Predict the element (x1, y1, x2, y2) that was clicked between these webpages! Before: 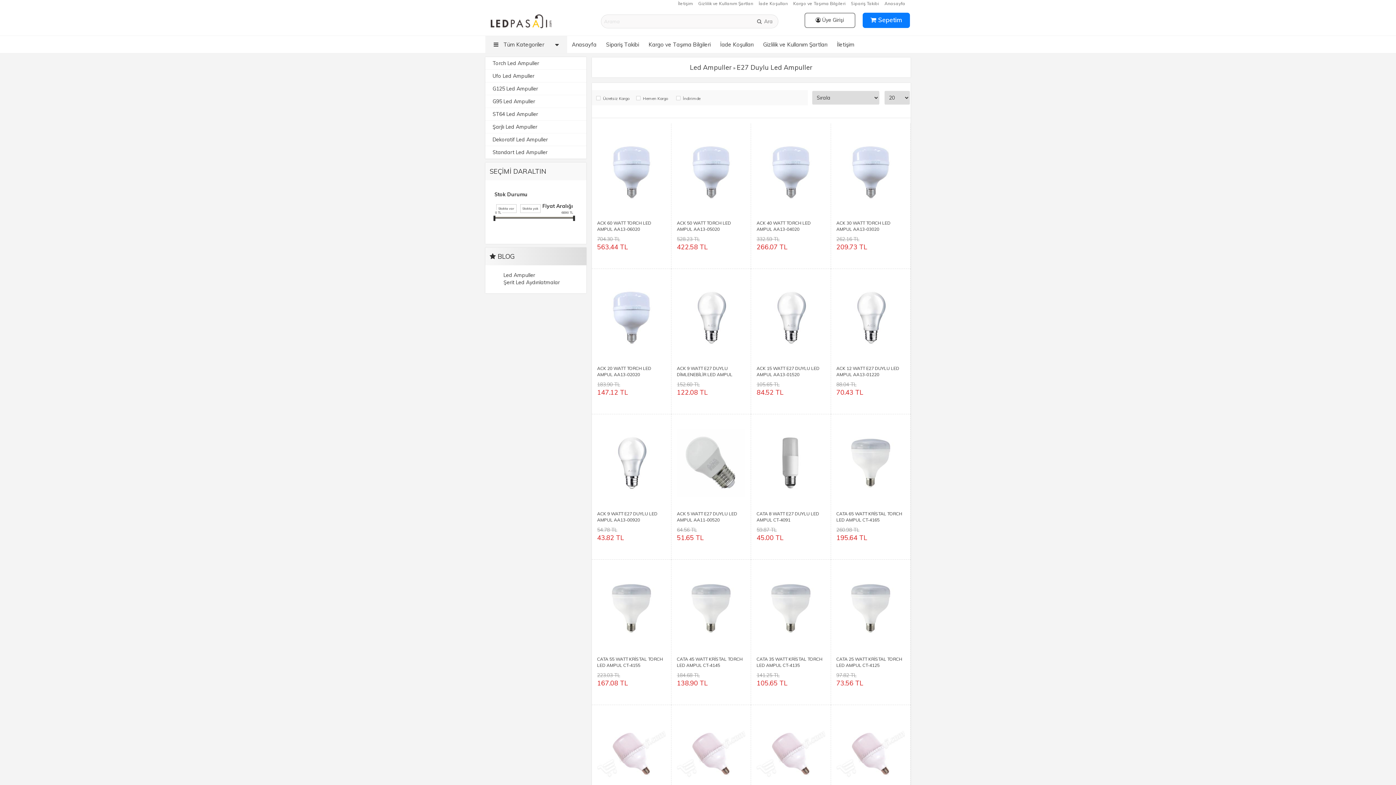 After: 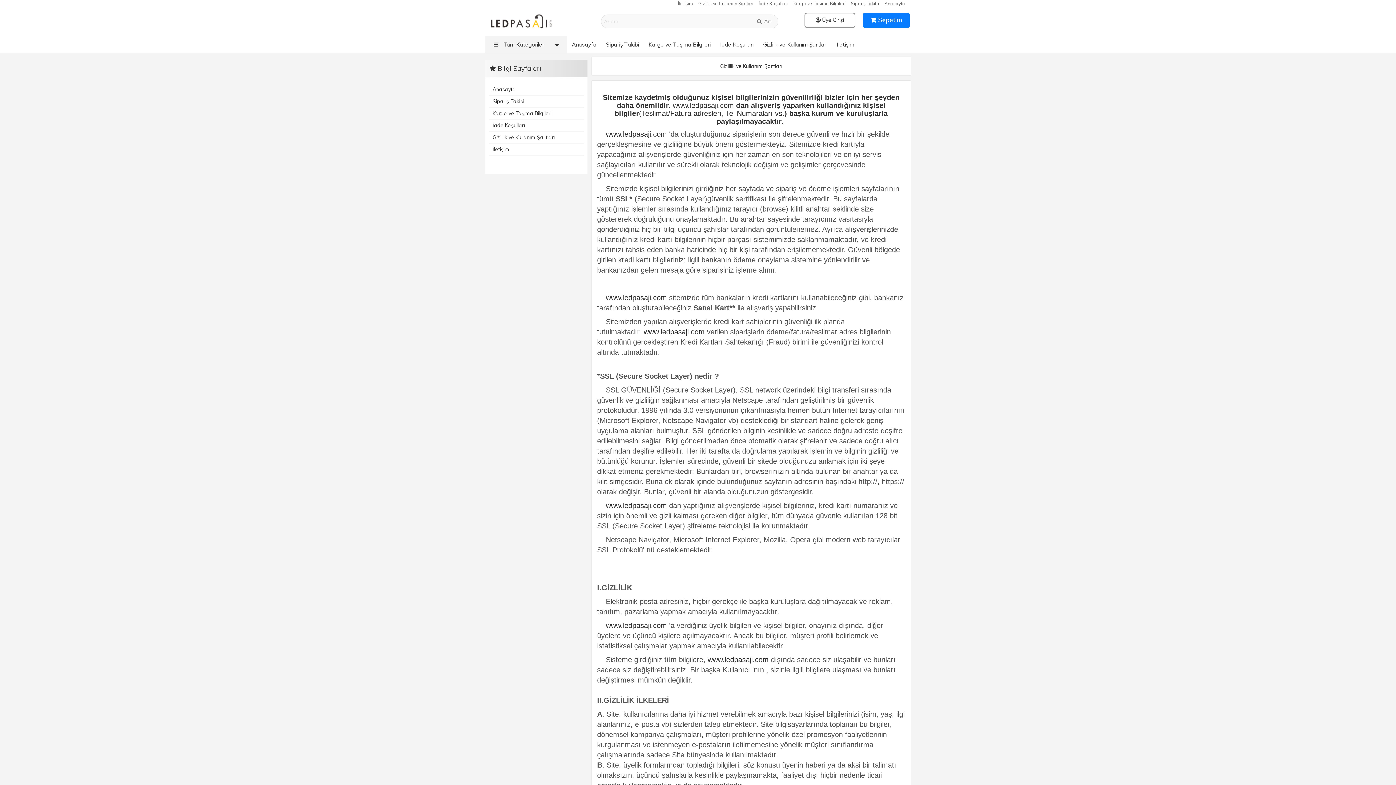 Action: bbox: (698, 0, 753, 6) label: Gizlilik ve Kullanım Şartları